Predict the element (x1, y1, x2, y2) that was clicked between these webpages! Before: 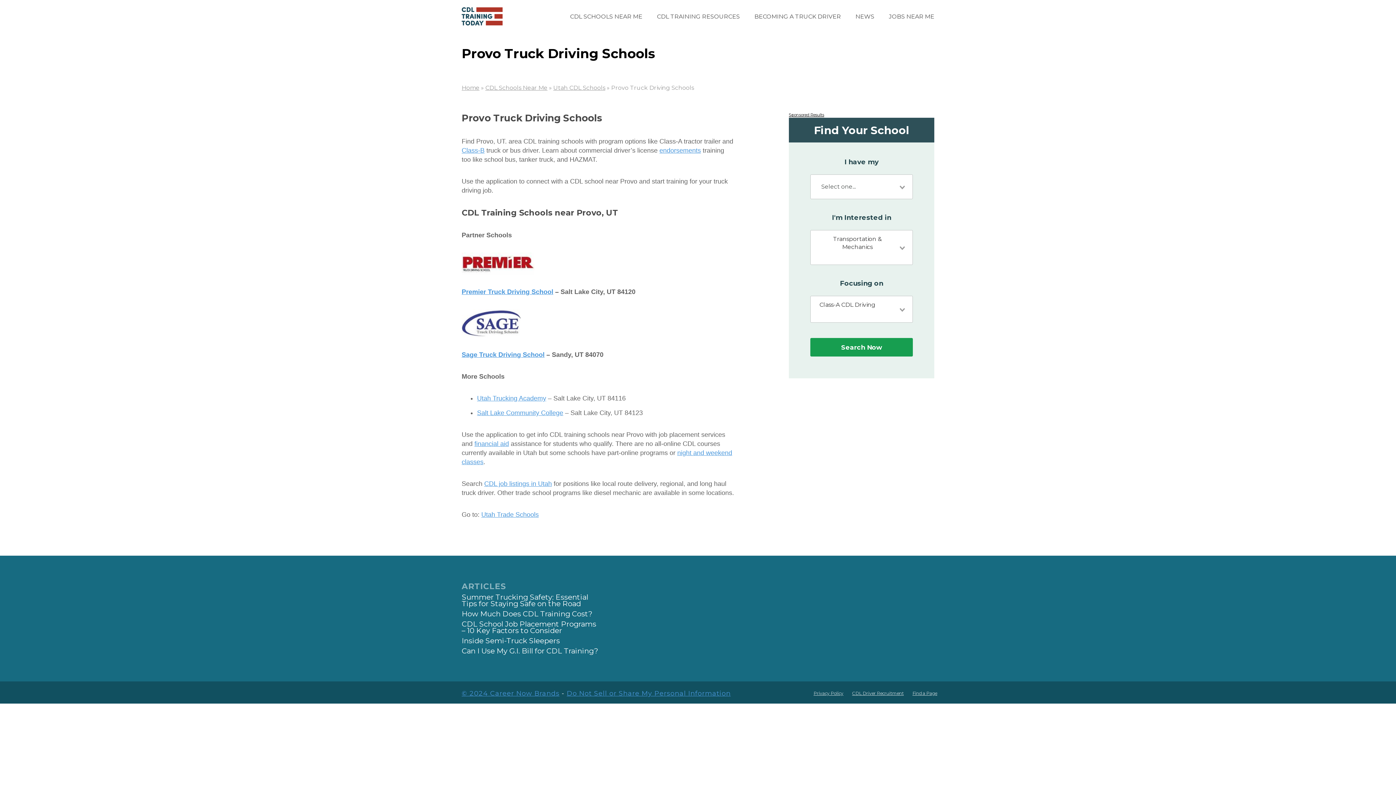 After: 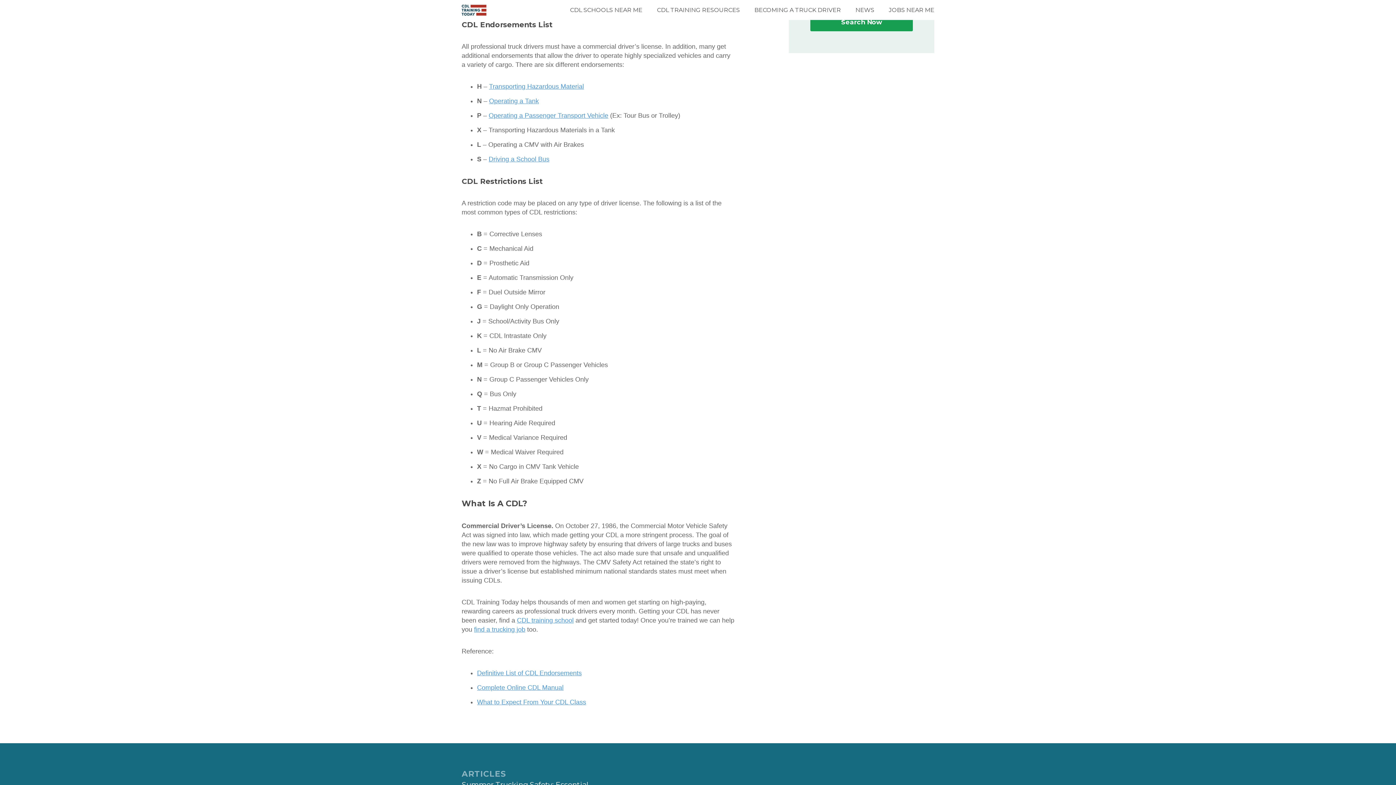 Action: bbox: (659, 146, 701, 154) label: endorsements